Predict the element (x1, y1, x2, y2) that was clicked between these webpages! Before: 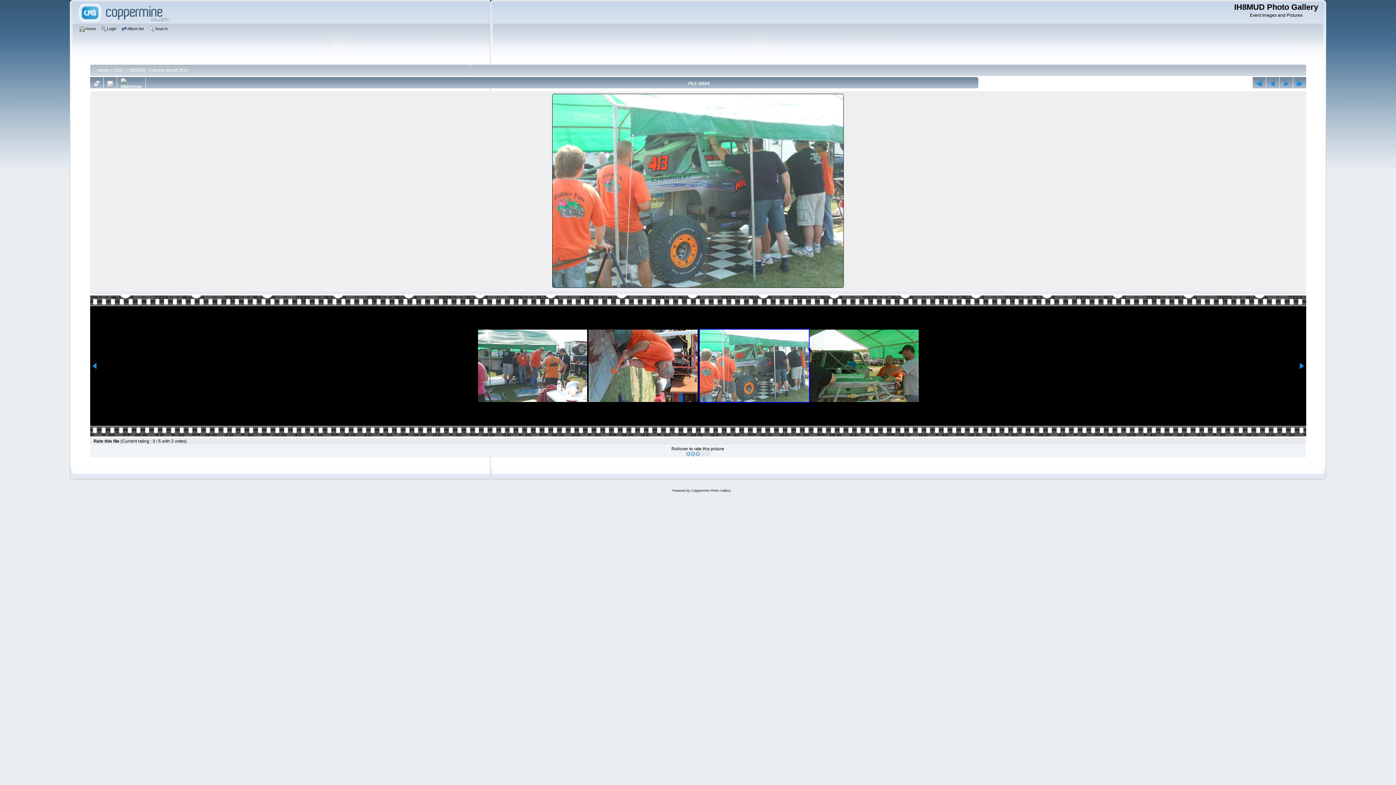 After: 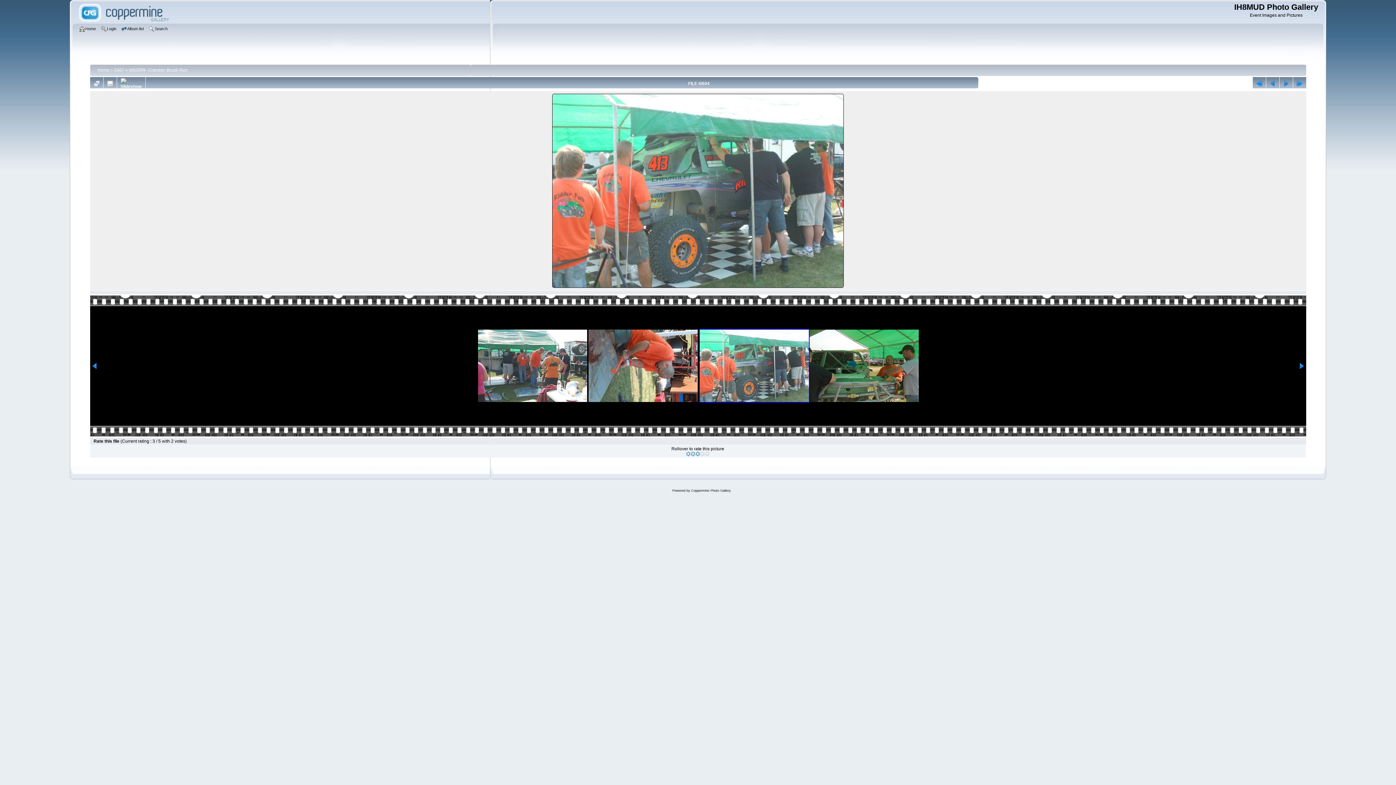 Action: bbox: (699, 329, 808, 402)